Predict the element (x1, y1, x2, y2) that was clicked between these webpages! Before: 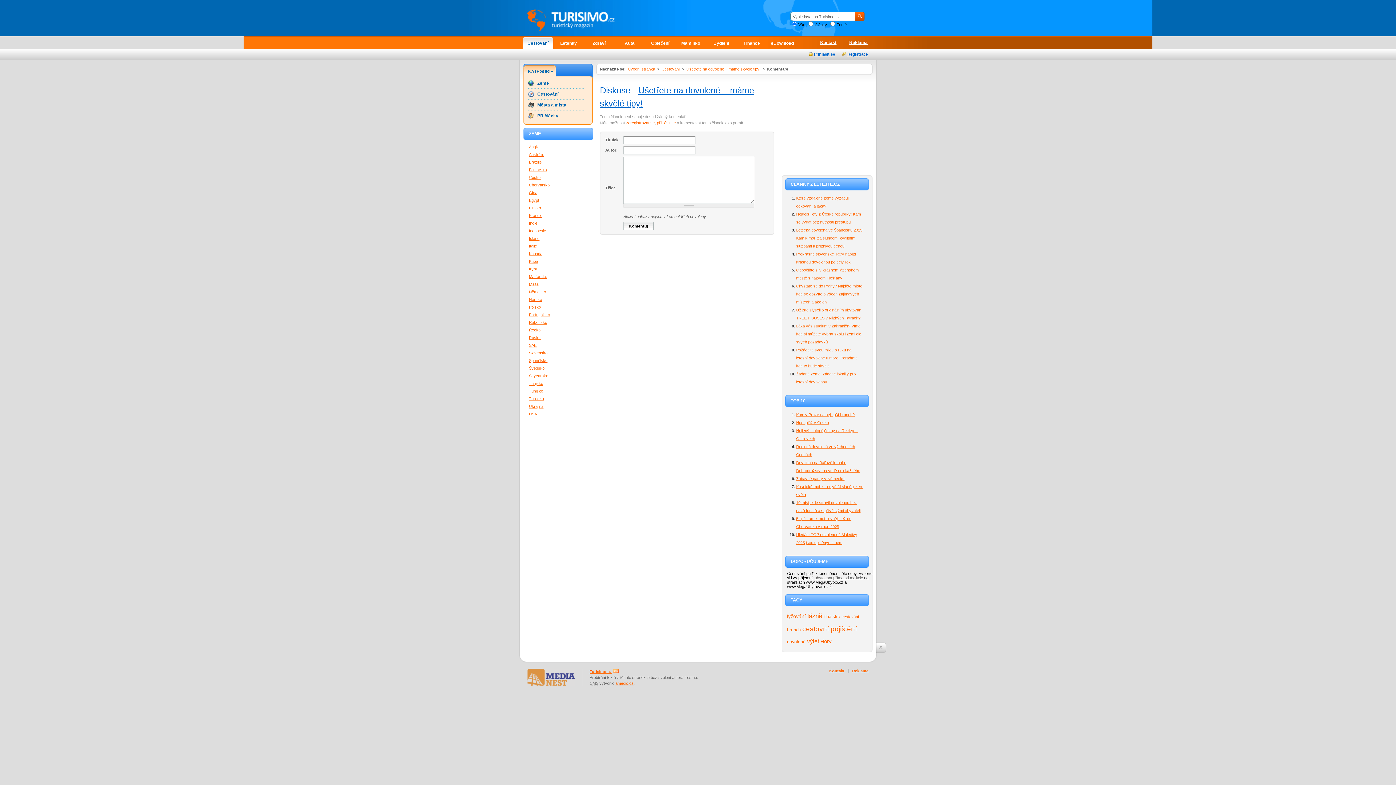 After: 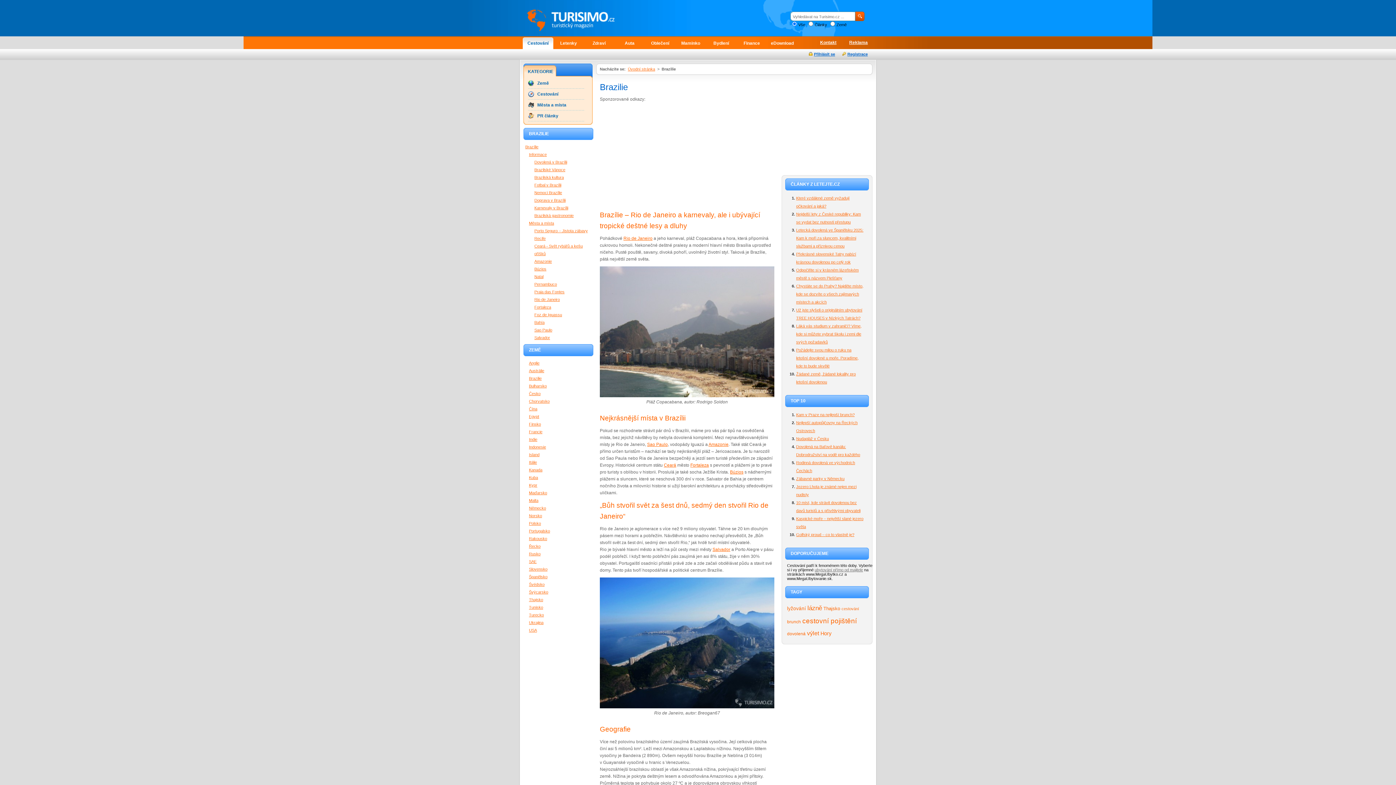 Action: bbox: (529, 160, 541, 164) label: Brazilie